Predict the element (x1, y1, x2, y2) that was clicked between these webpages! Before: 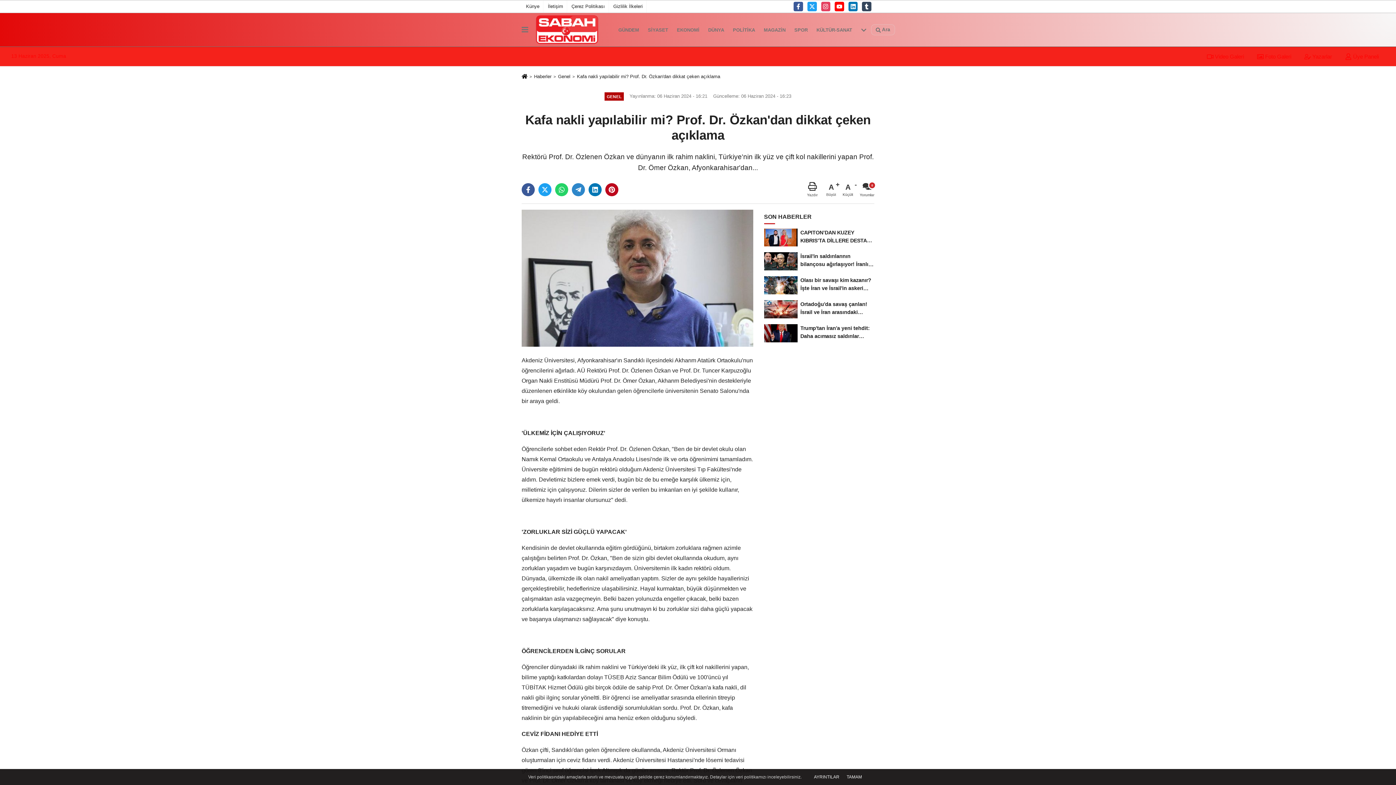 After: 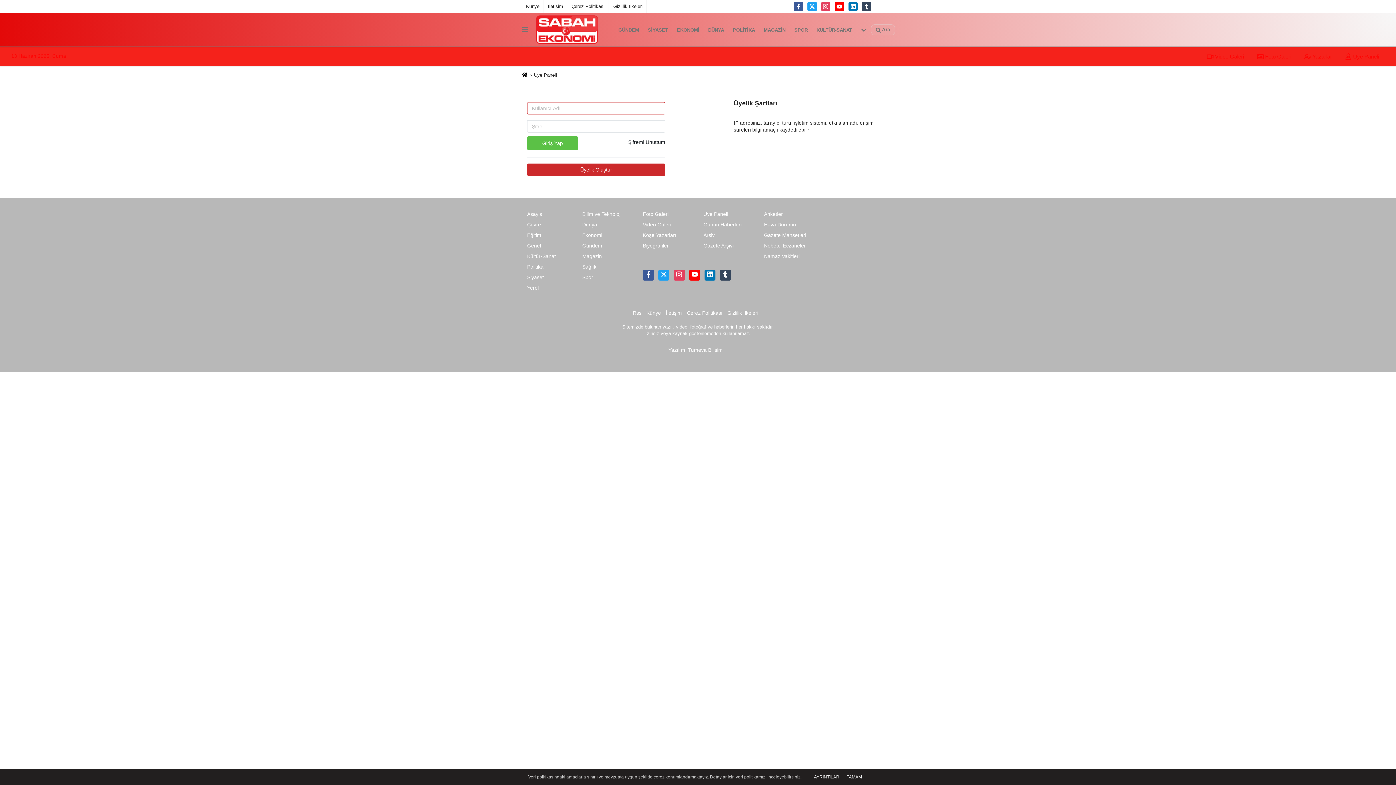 Action: bbox: (1339, 53, 1385, 59) label:  Üye Paneli